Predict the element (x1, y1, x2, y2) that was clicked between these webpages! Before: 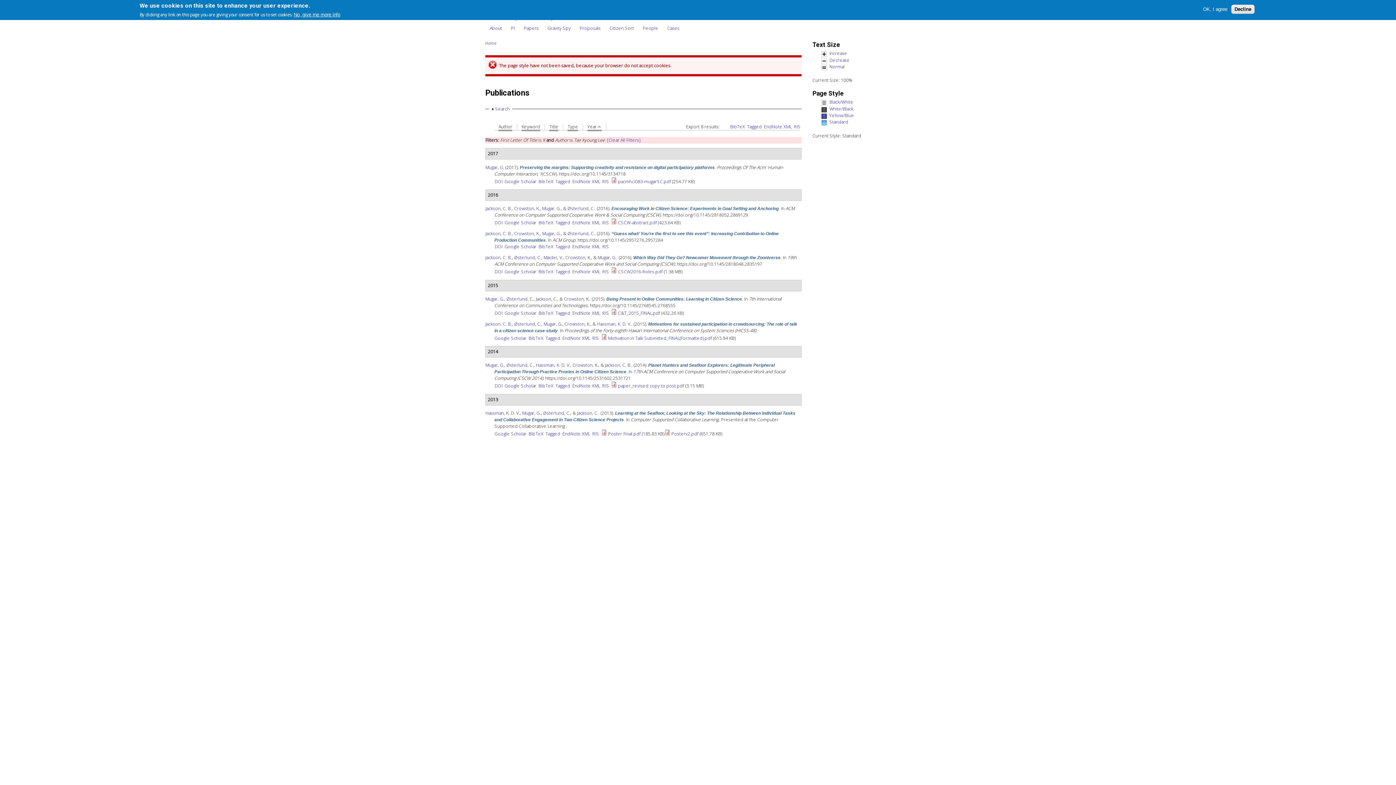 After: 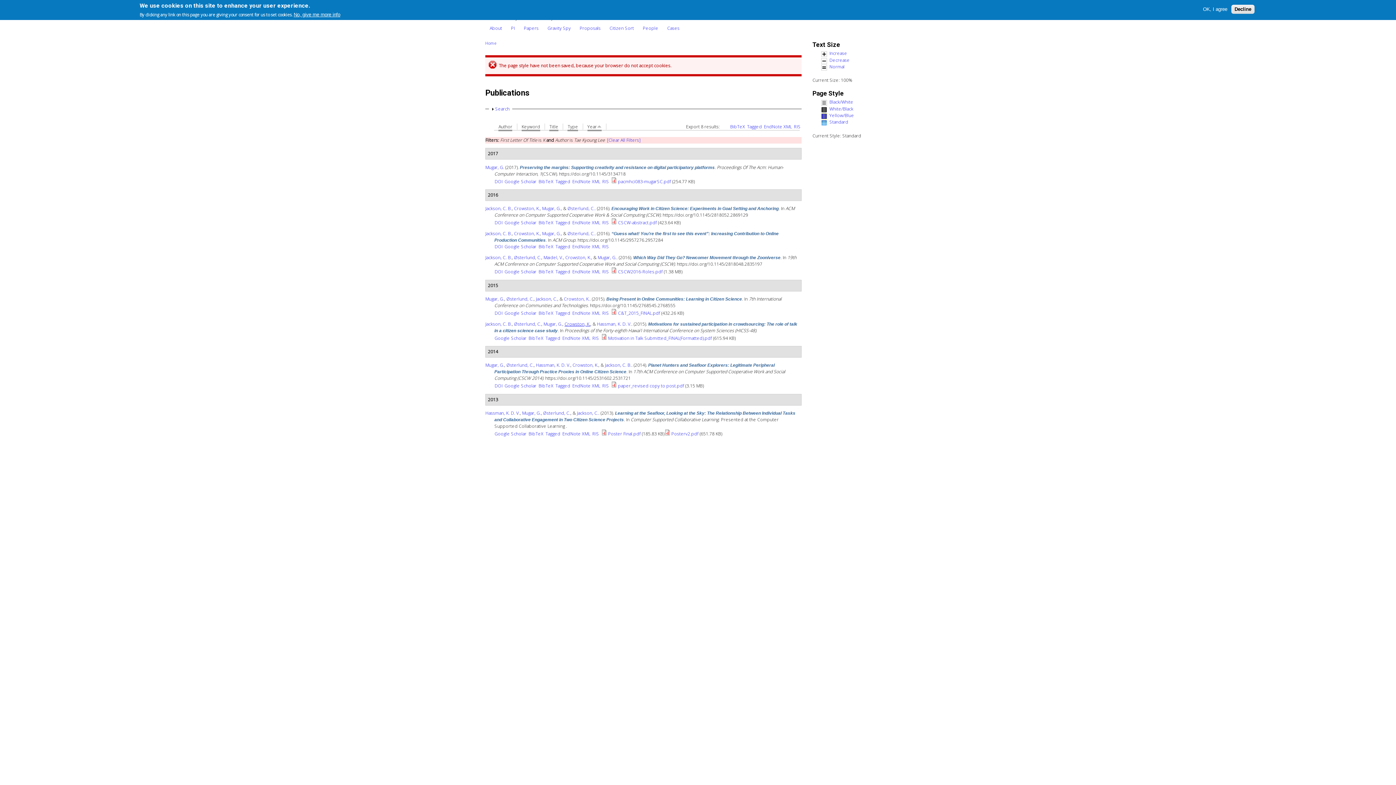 Action: label: Crowston, K. bbox: (564, 321, 590, 327)